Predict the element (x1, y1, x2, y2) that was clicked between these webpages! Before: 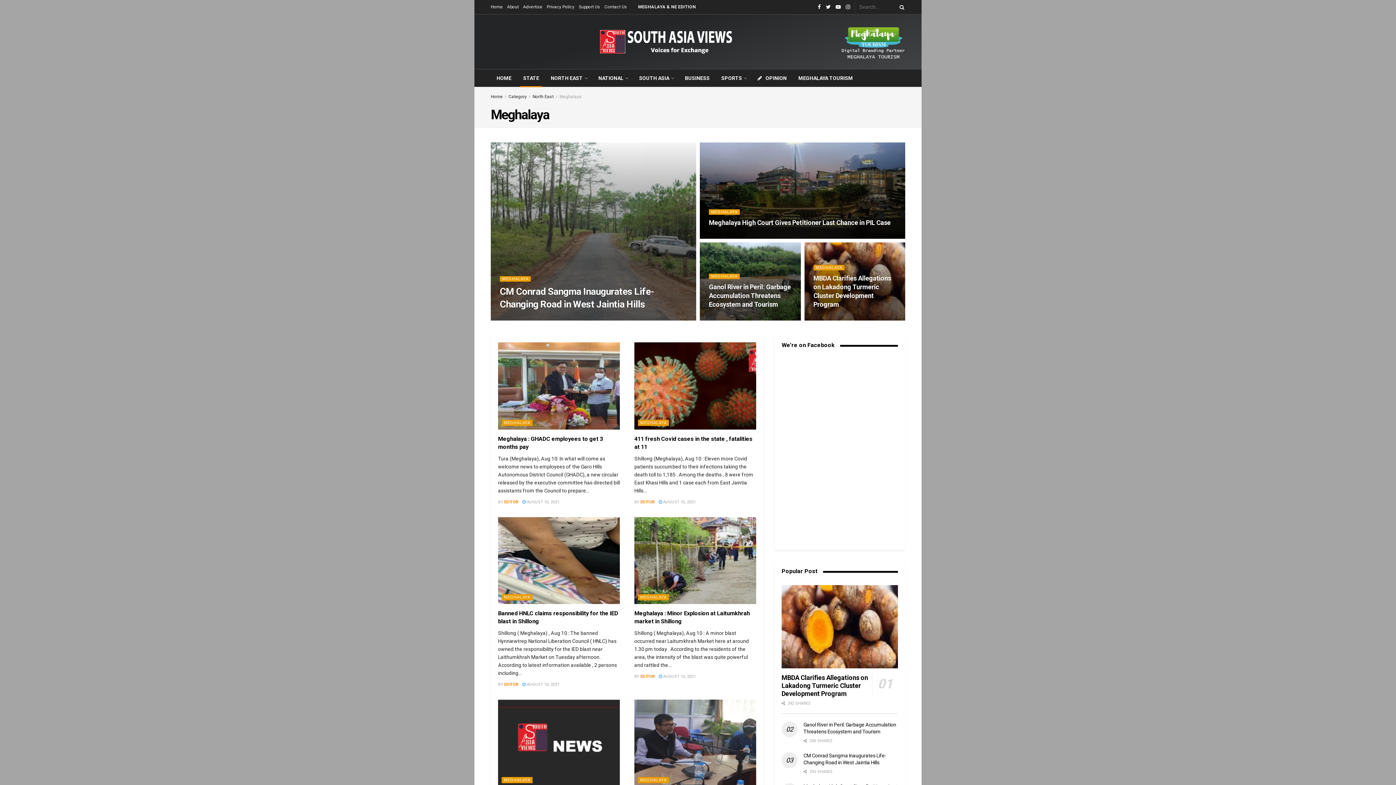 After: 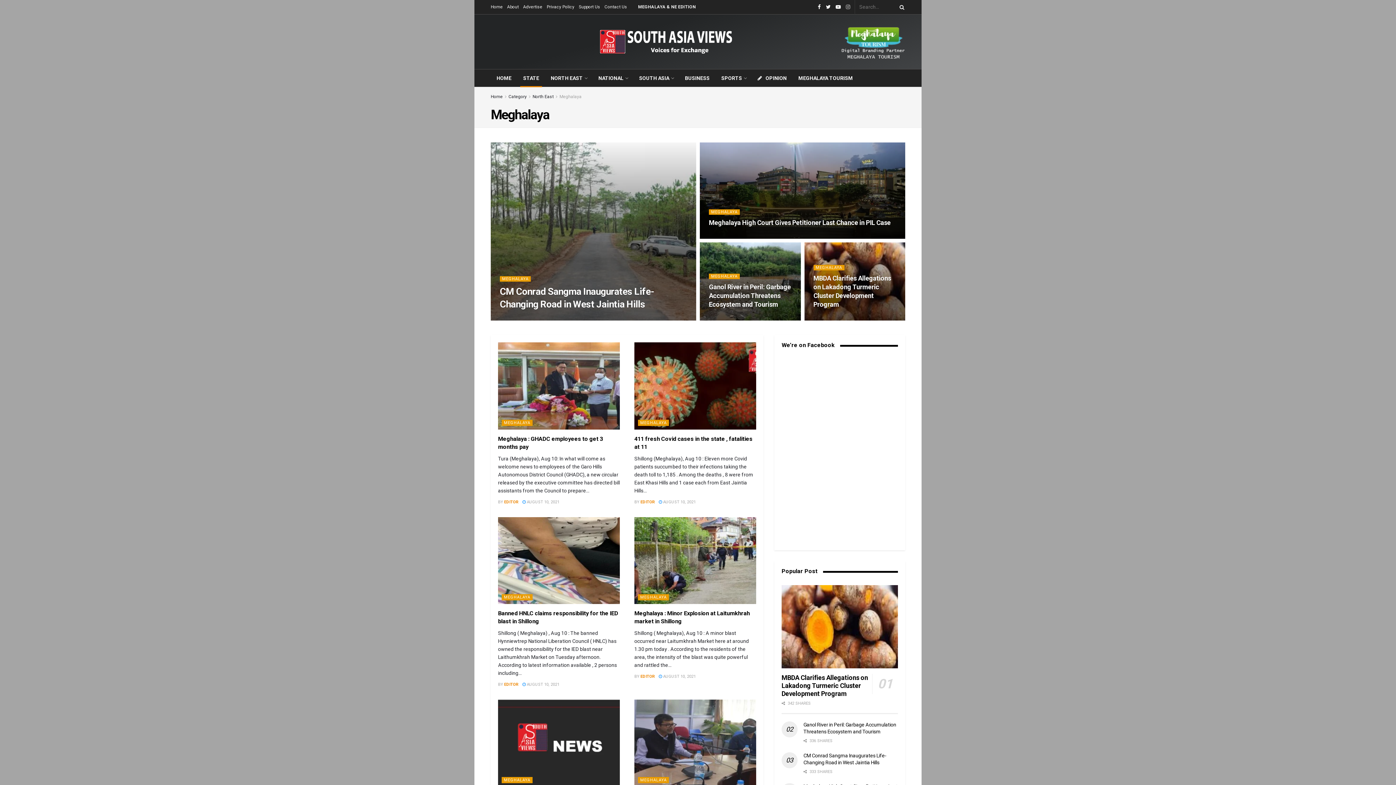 Action: bbox: (846, 0, 850, 14)